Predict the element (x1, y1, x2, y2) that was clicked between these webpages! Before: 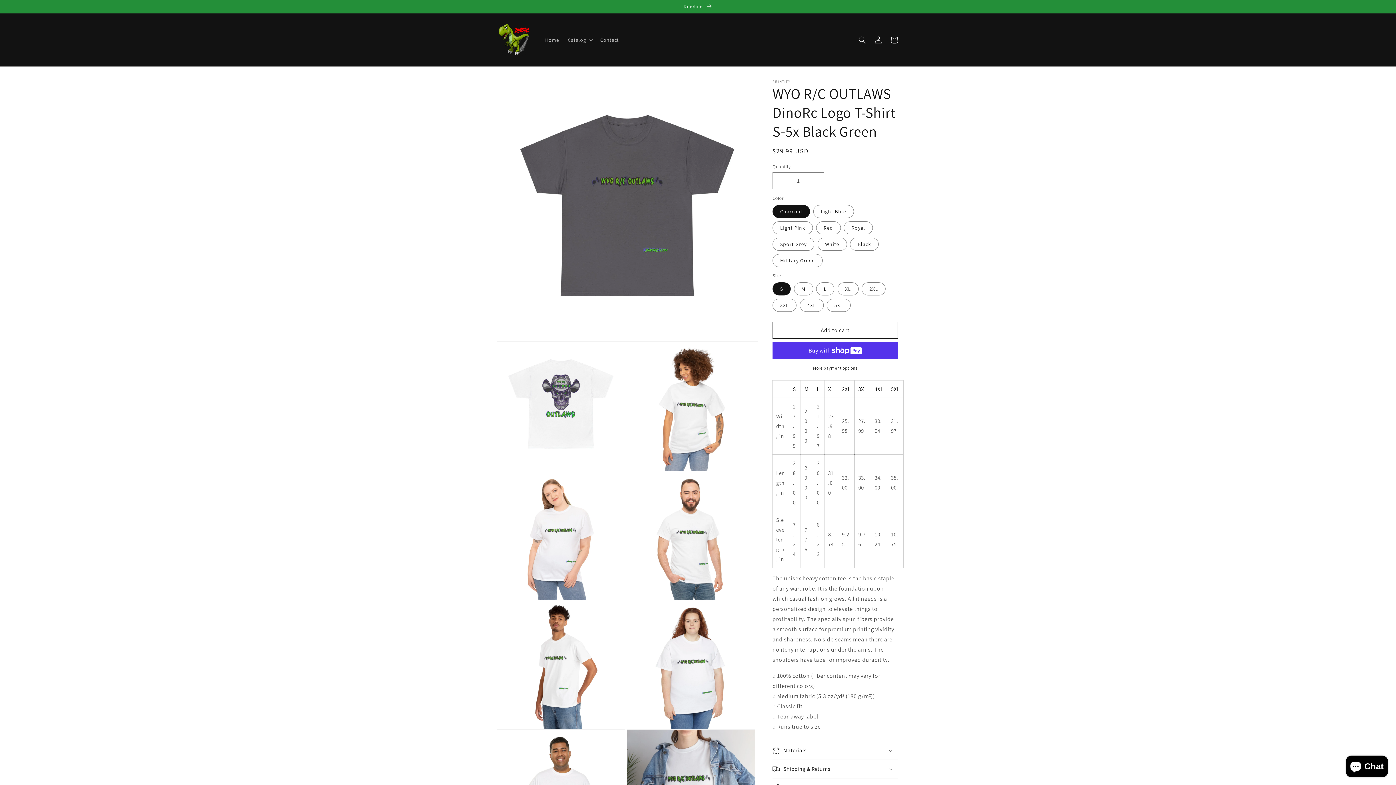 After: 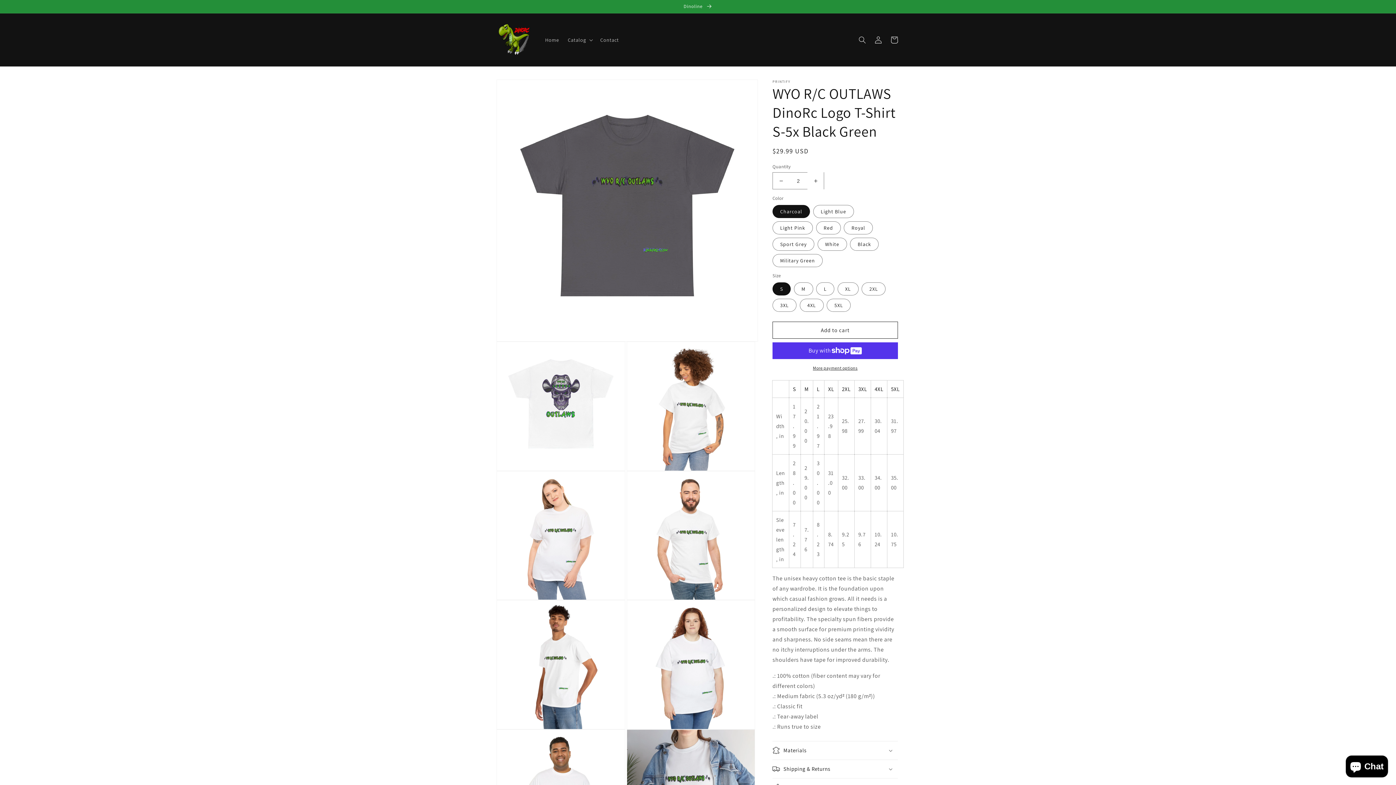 Action: bbox: (807, 172, 824, 189) label: Increase quantity for WYO R/C OUTLAWS DinoRc Logo T-Shirt S-5x Black Green